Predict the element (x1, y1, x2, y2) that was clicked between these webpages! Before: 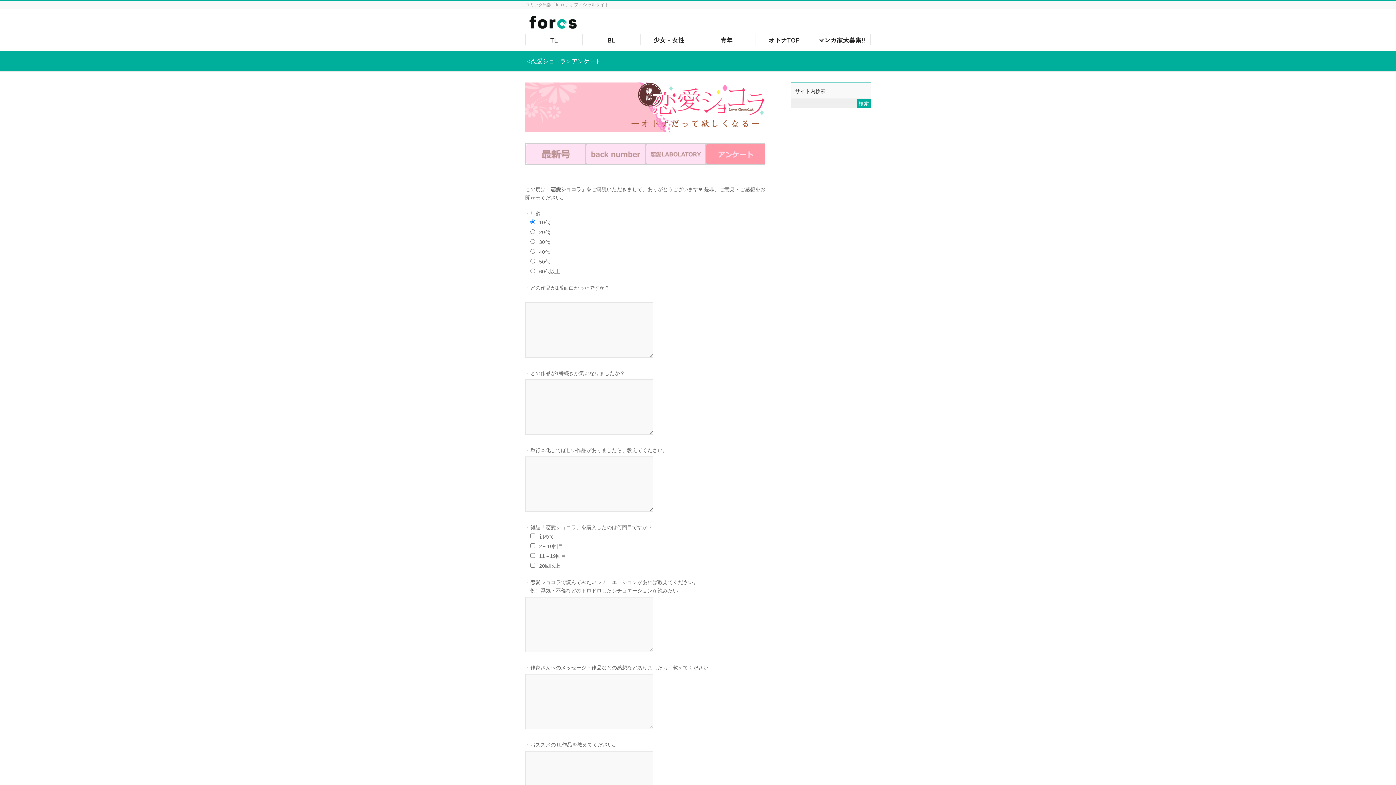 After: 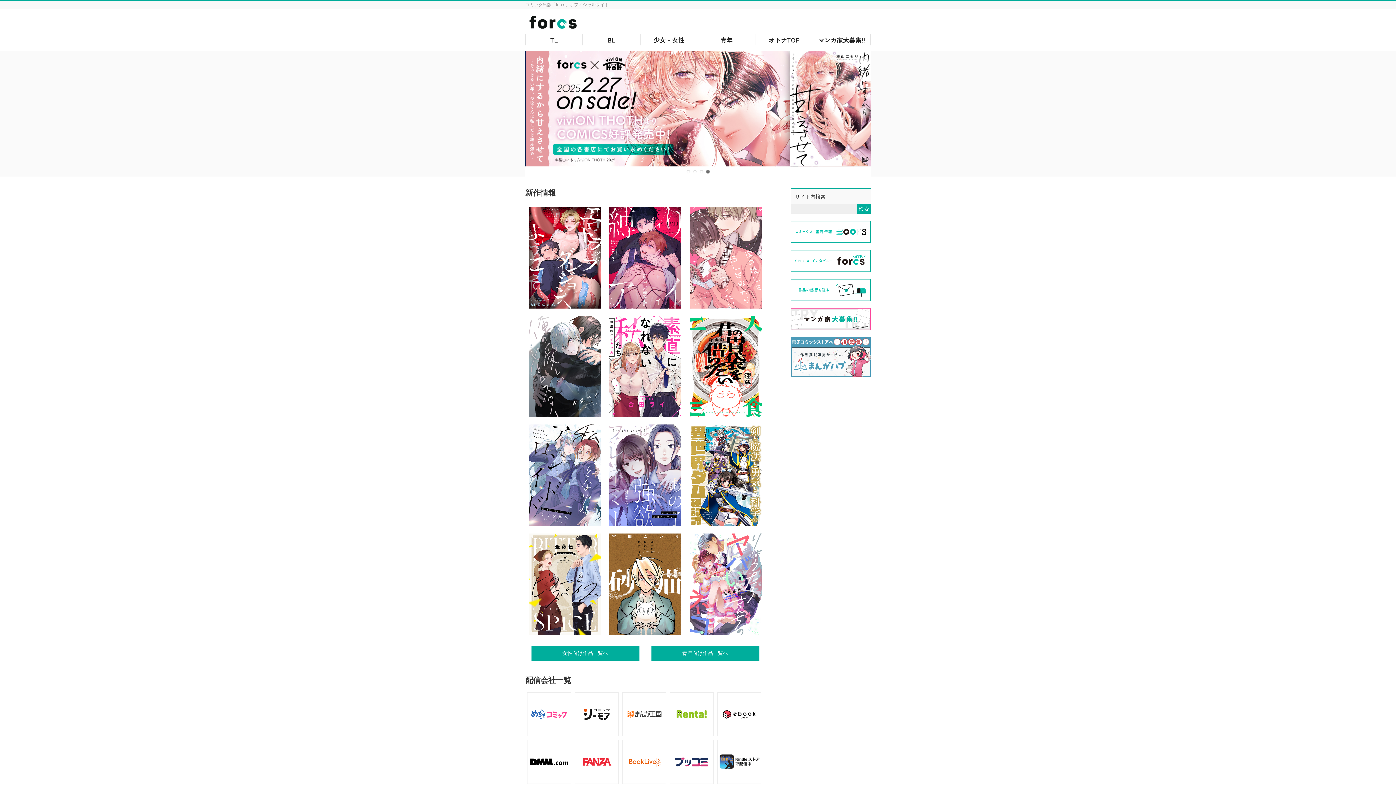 Action: bbox: (525, 21, 581, 31)